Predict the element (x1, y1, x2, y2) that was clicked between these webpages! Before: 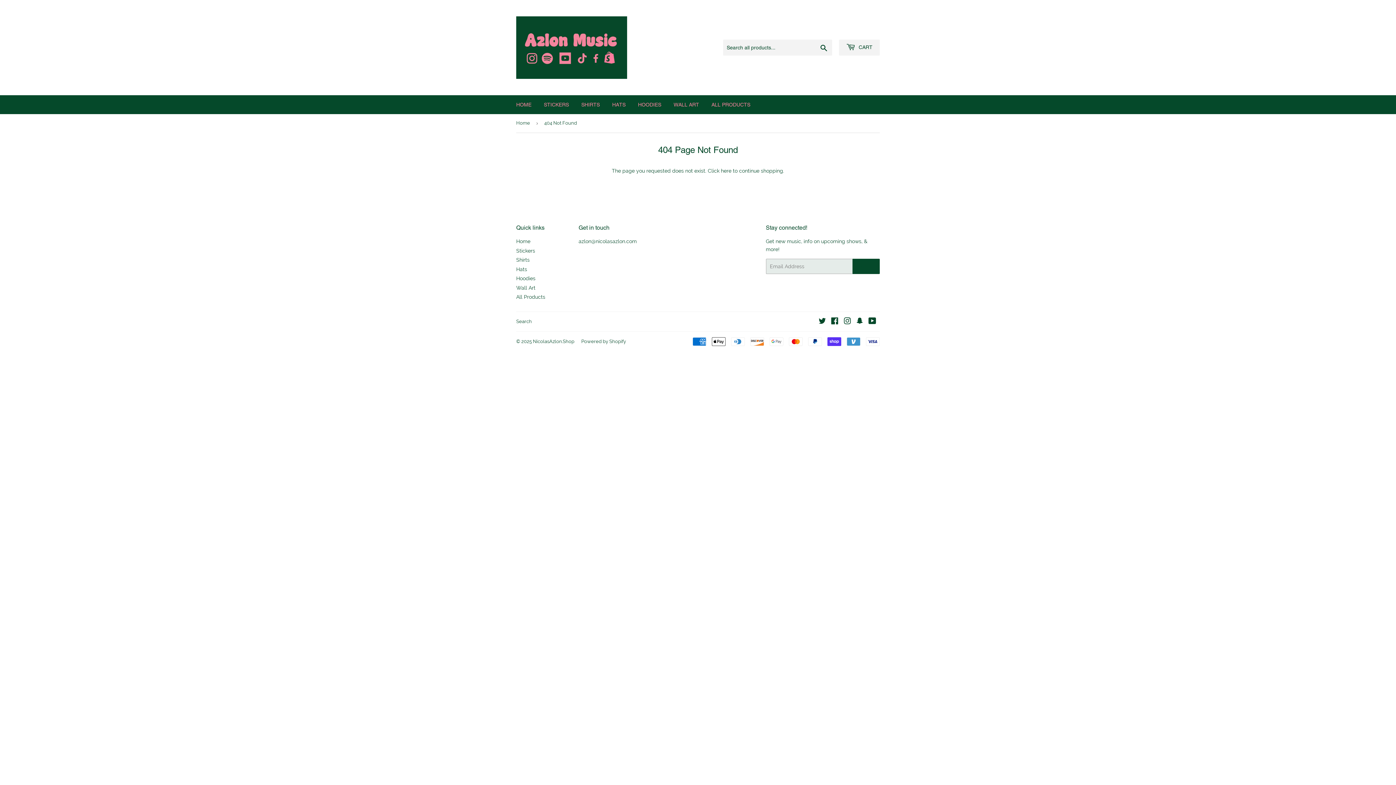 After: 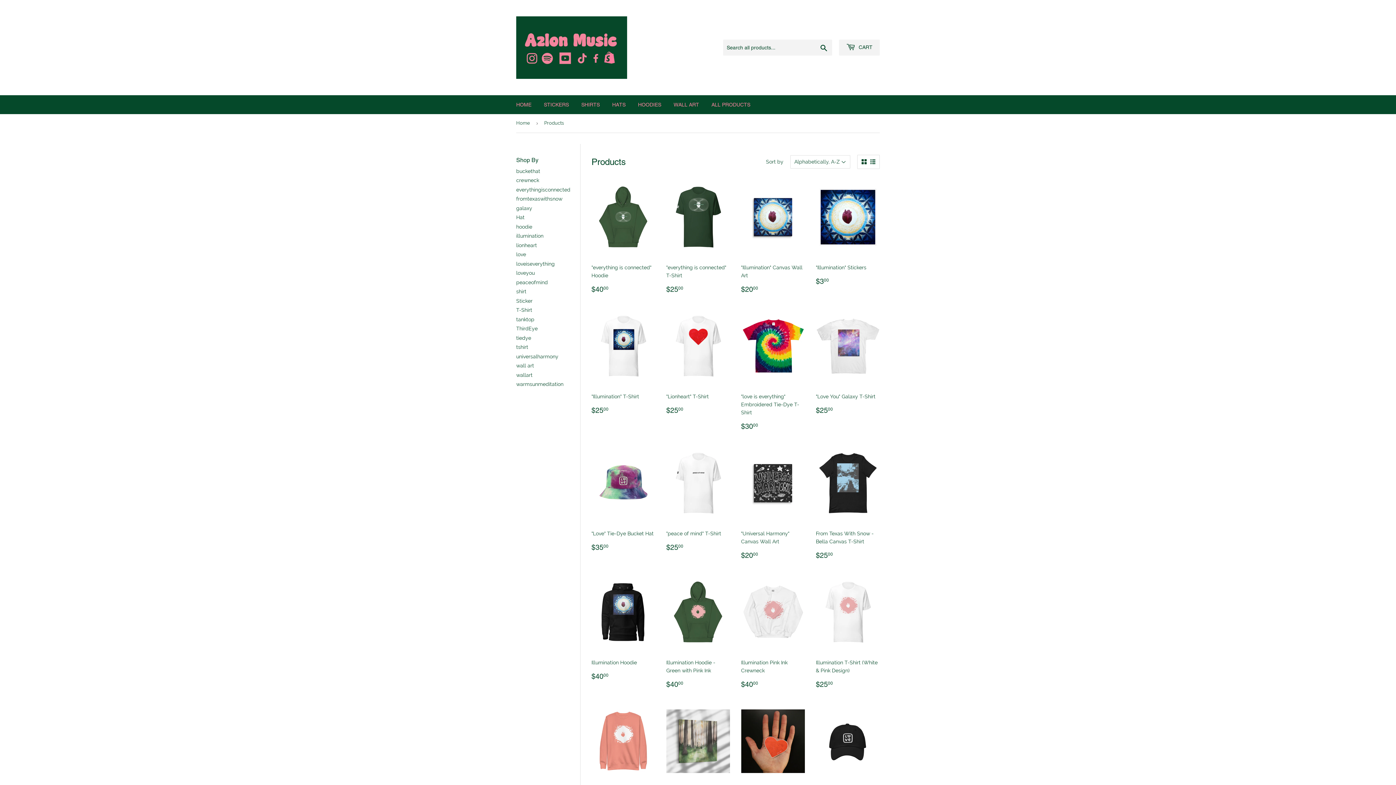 Action: label: ALL PRODUCTS bbox: (706, 95, 756, 114)